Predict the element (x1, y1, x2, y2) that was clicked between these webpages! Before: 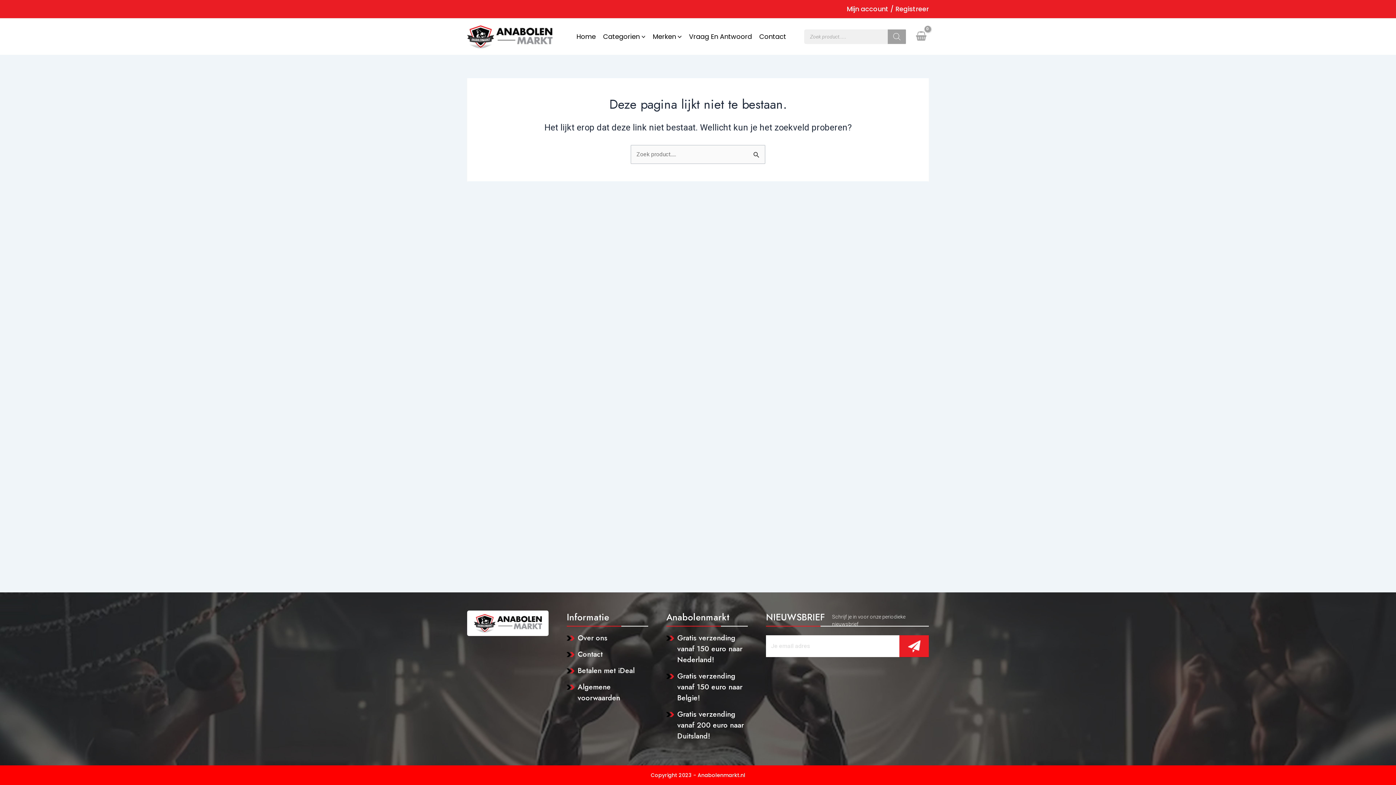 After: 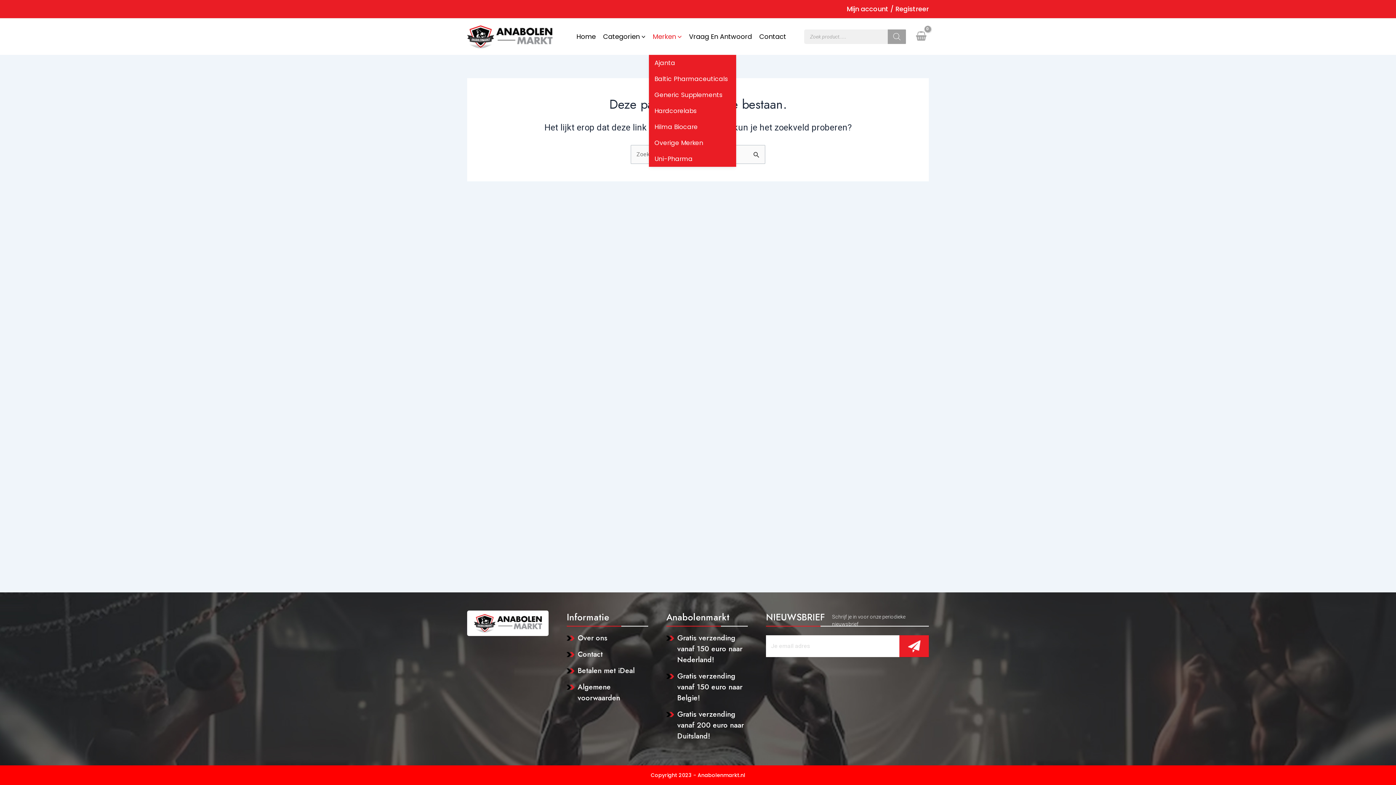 Action: label: Merken bbox: (649, 18, 685, 54)